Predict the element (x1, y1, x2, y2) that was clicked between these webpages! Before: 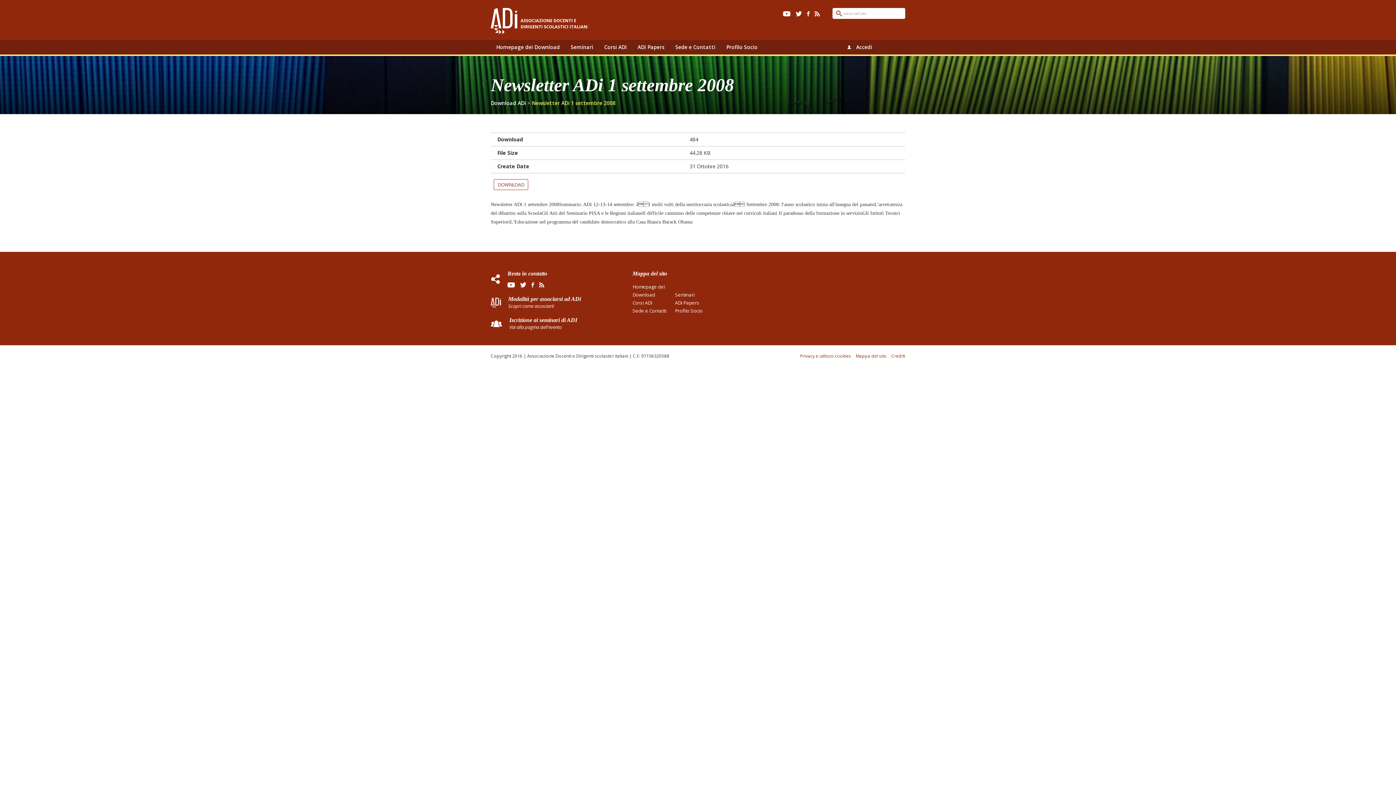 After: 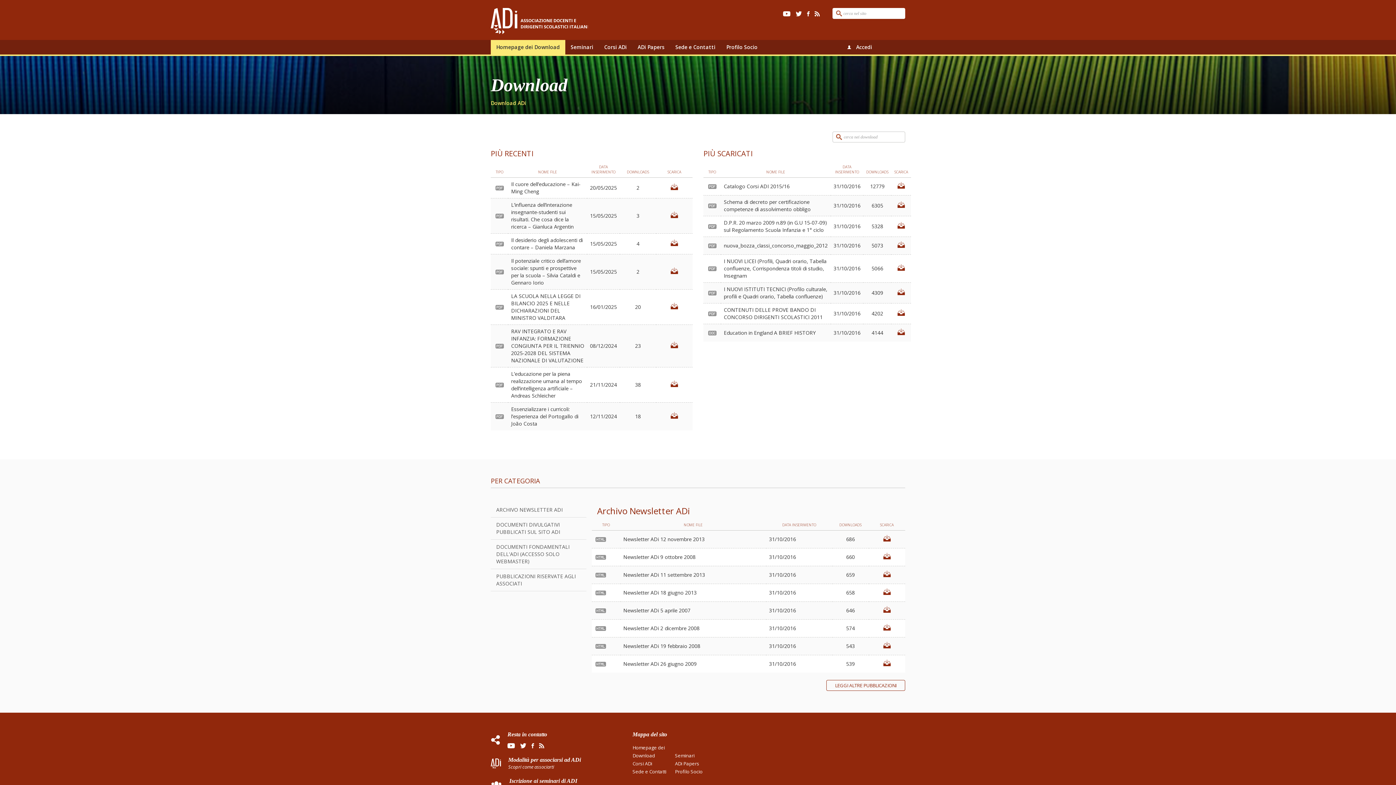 Action: label: Download ADi bbox: (490, 99, 526, 106)